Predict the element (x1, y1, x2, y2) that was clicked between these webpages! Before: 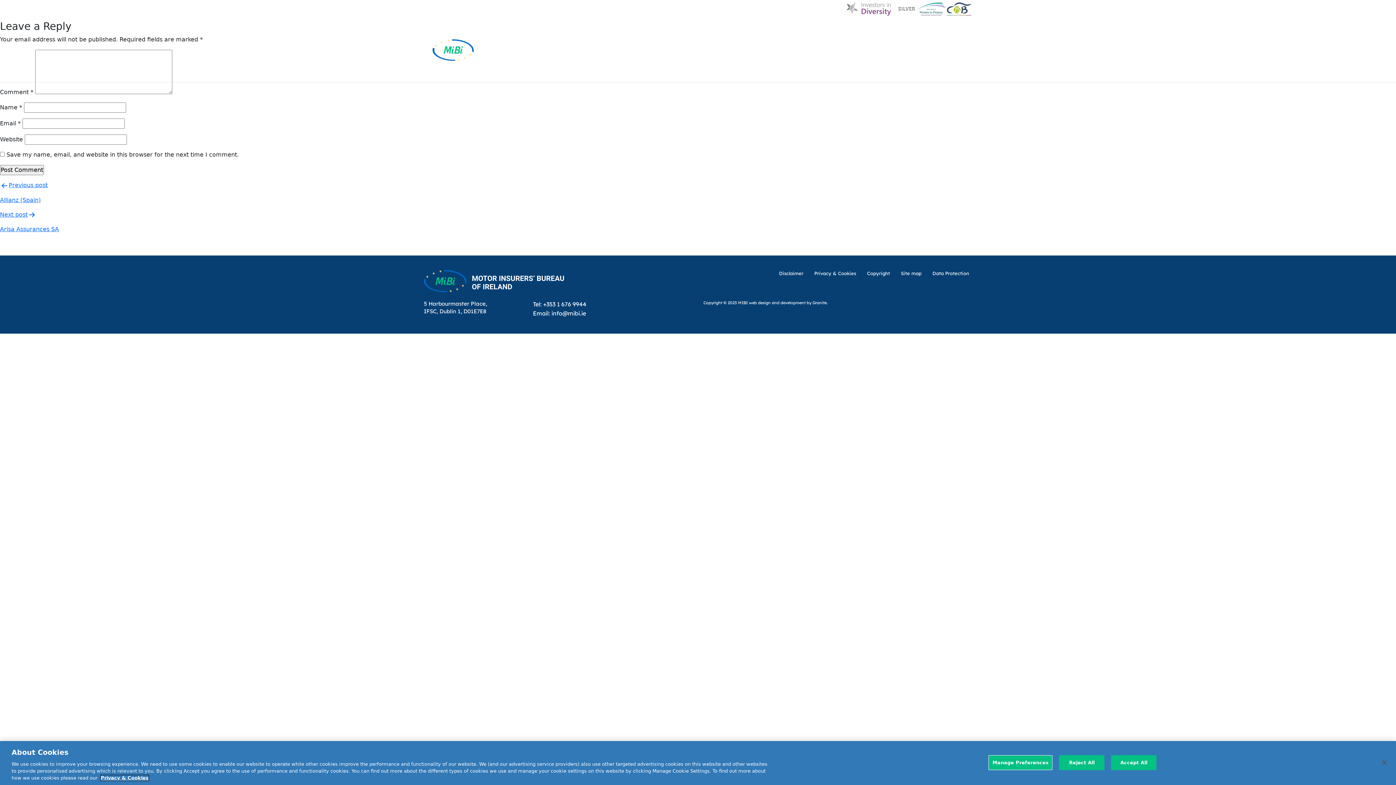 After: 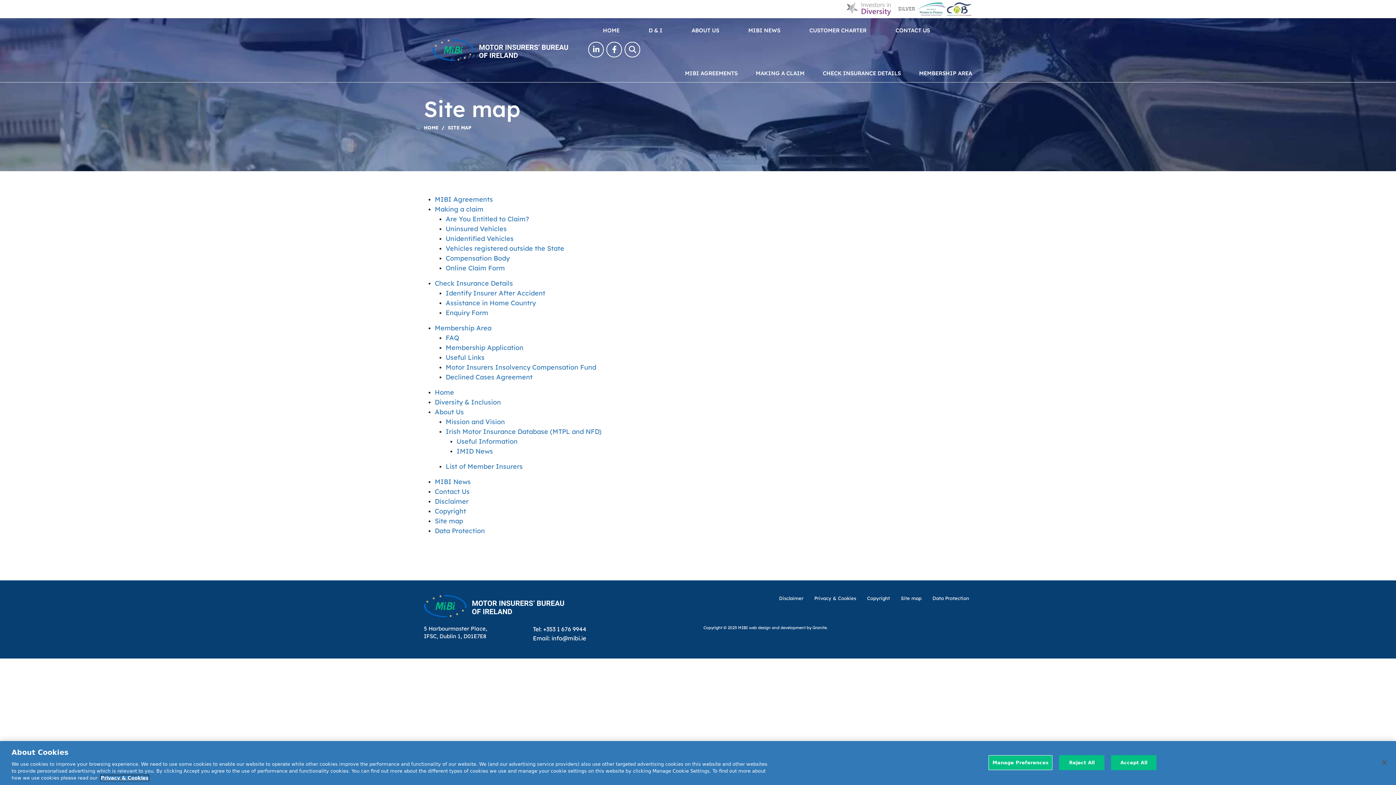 Action: bbox: (895, 270, 927, 276) label: Site map